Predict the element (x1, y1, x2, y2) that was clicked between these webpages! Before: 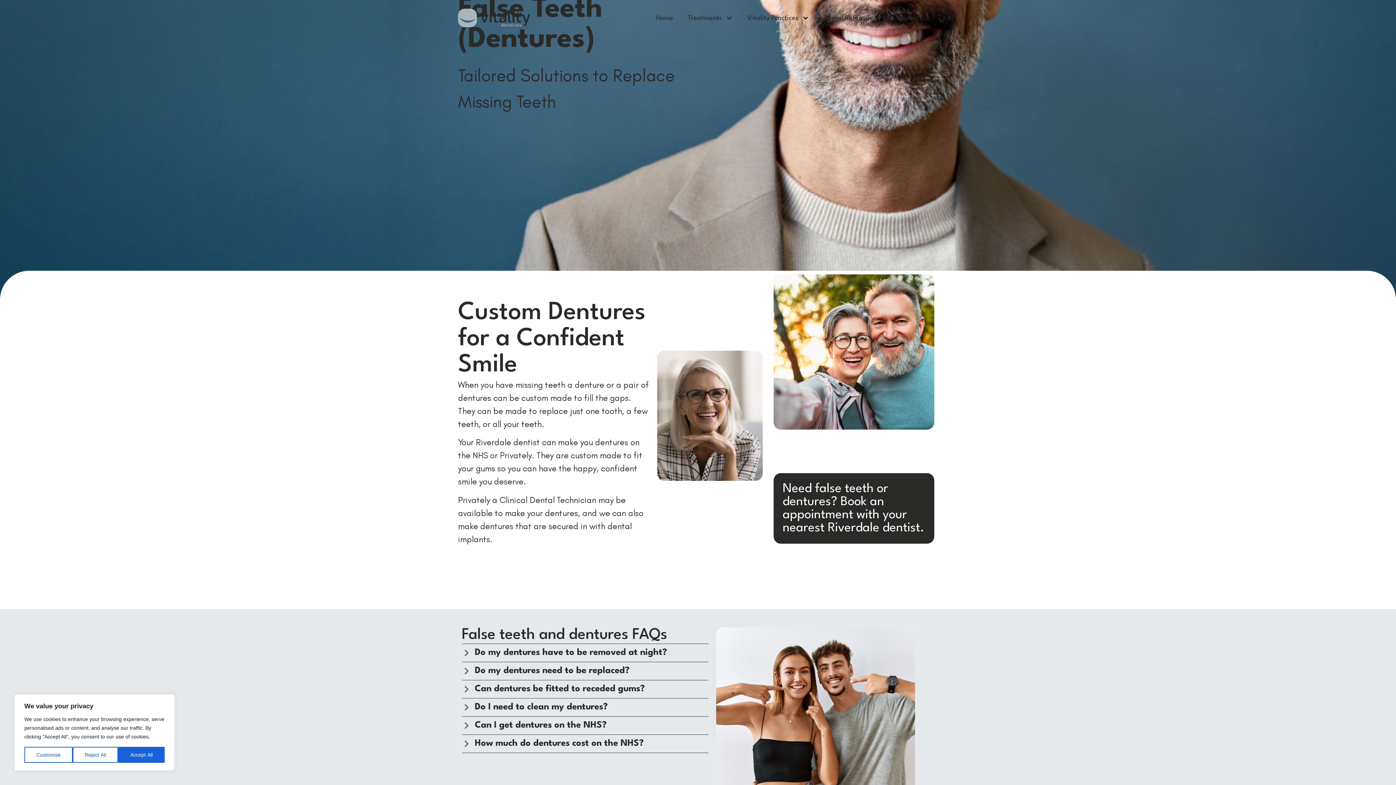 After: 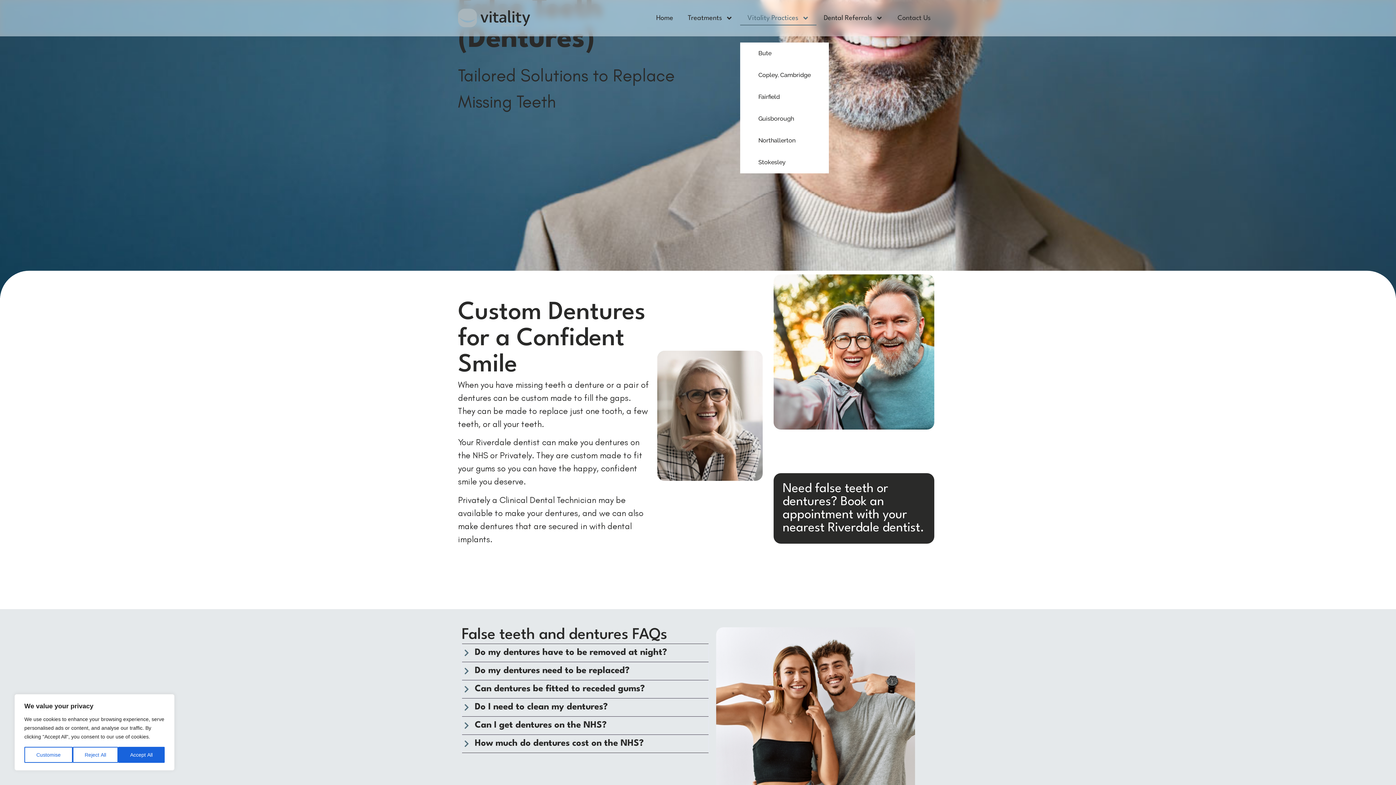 Action: label: Vitality Practices bbox: (740, 10, 816, 25)